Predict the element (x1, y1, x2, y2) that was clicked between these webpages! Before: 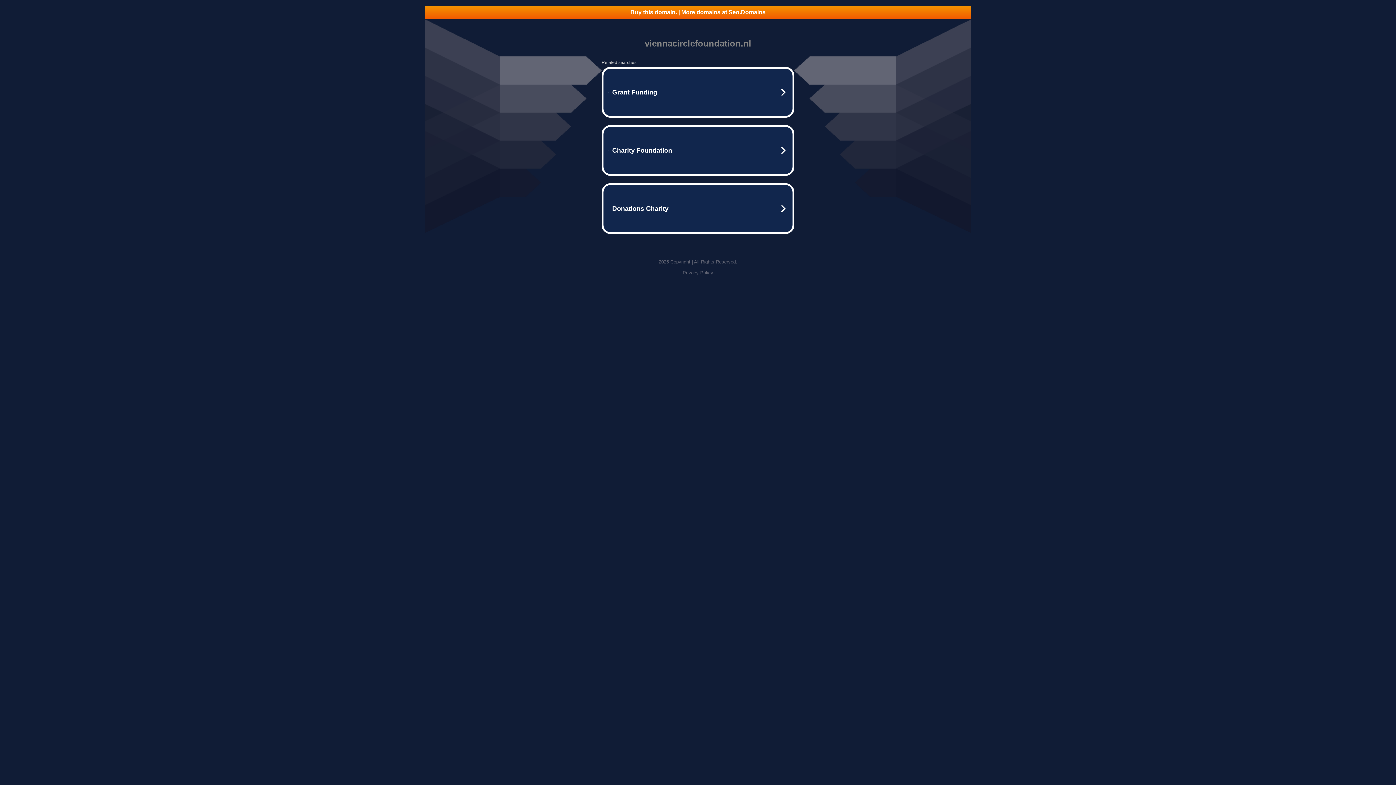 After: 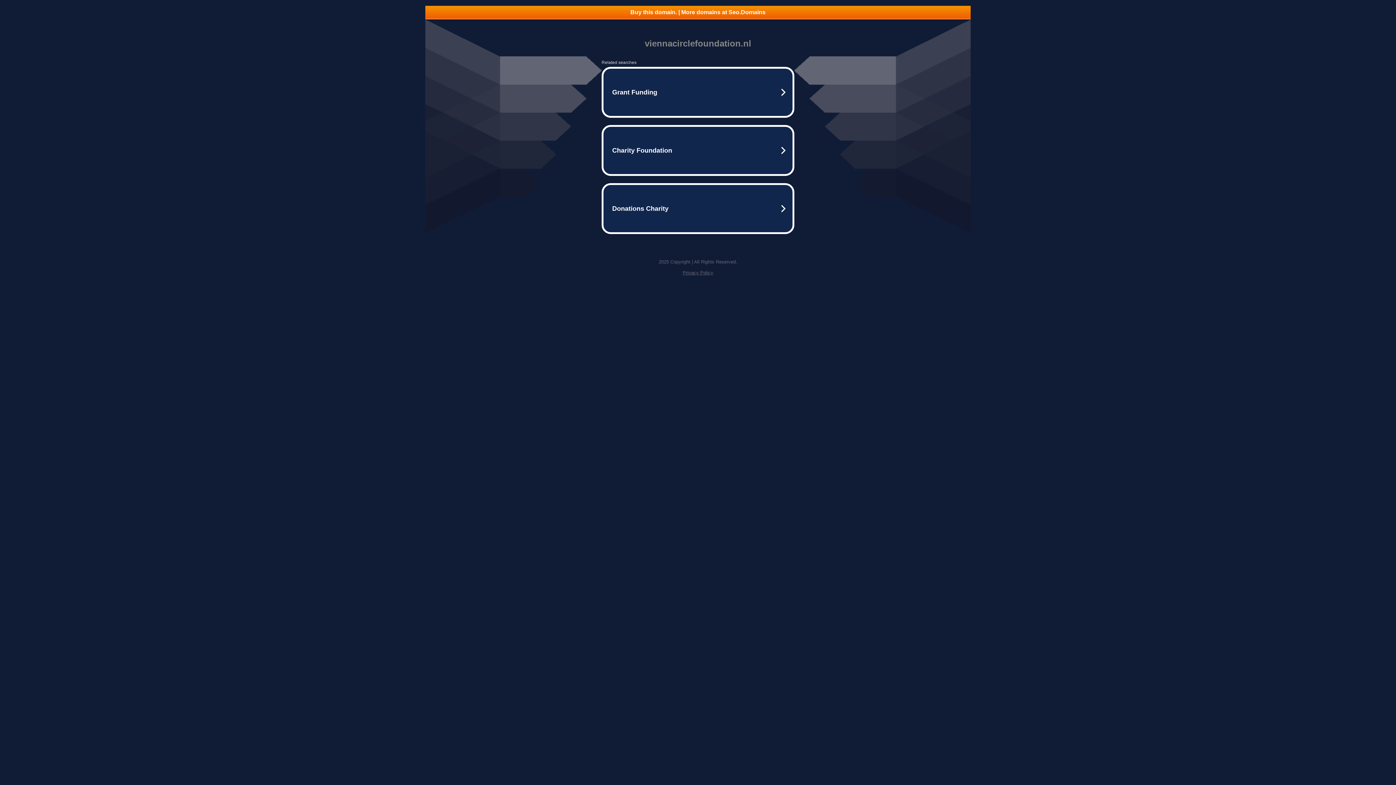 Action: label: Buy this domain. | More domains at Seo.Domains bbox: (425, 5, 970, 18)